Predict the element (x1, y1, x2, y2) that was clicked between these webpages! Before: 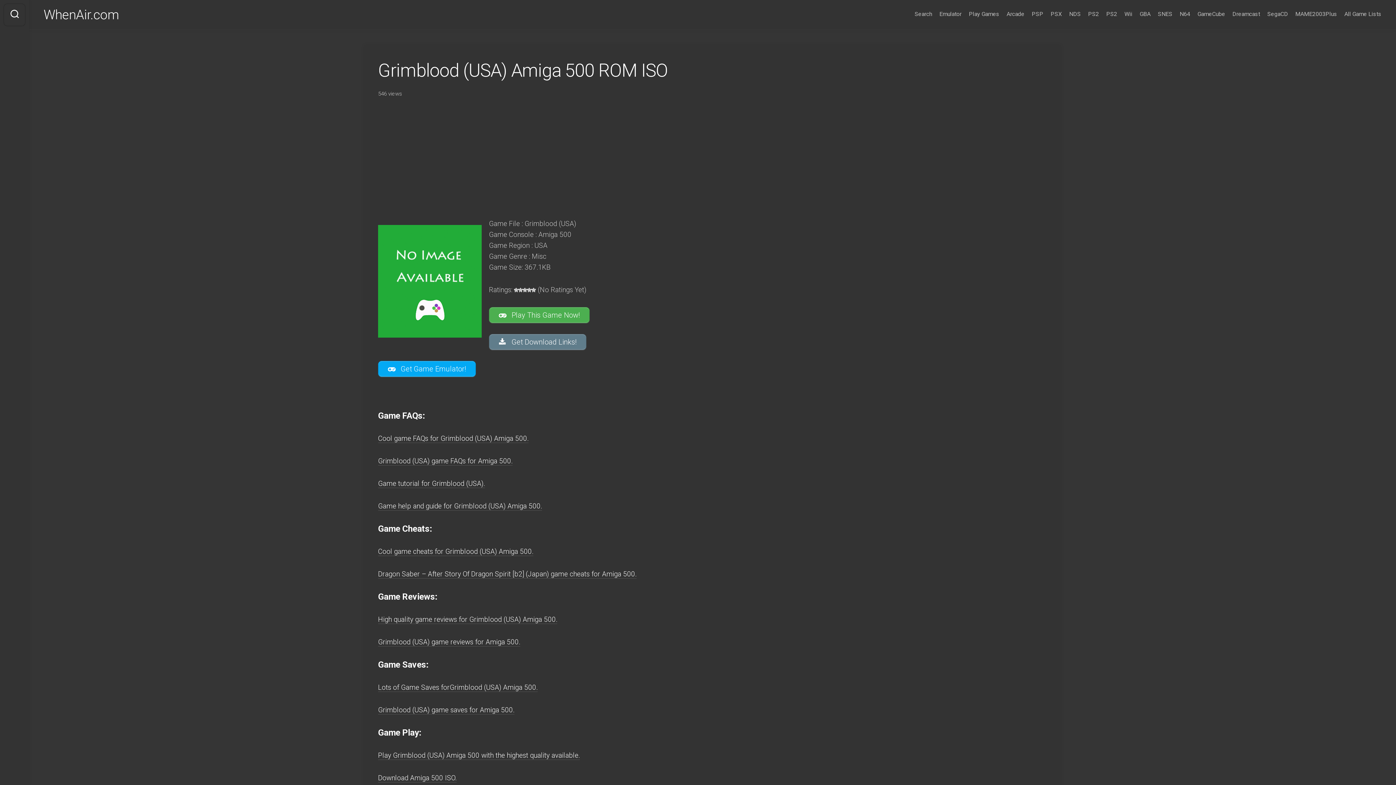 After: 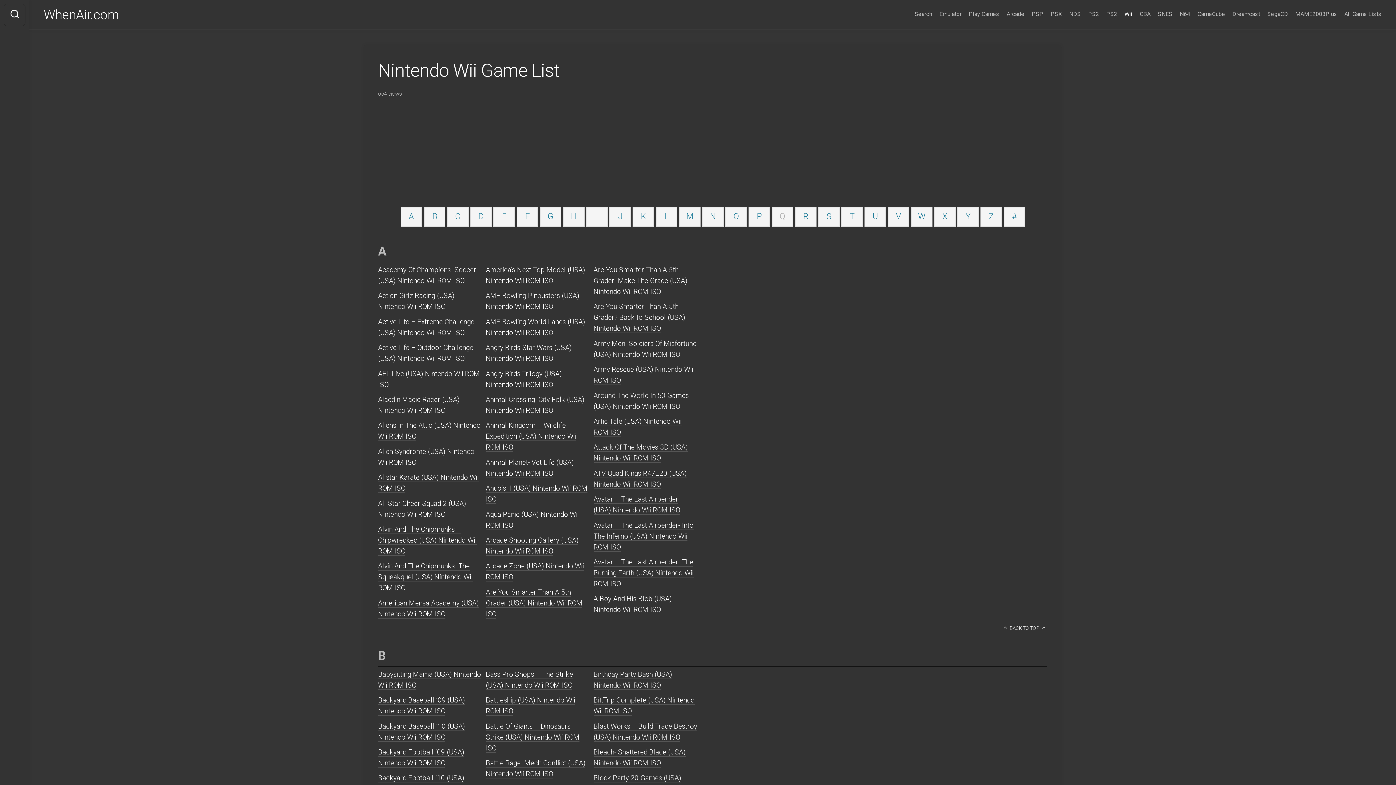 Action: label: Wii bbox: (1124, 10, 1132, 17)